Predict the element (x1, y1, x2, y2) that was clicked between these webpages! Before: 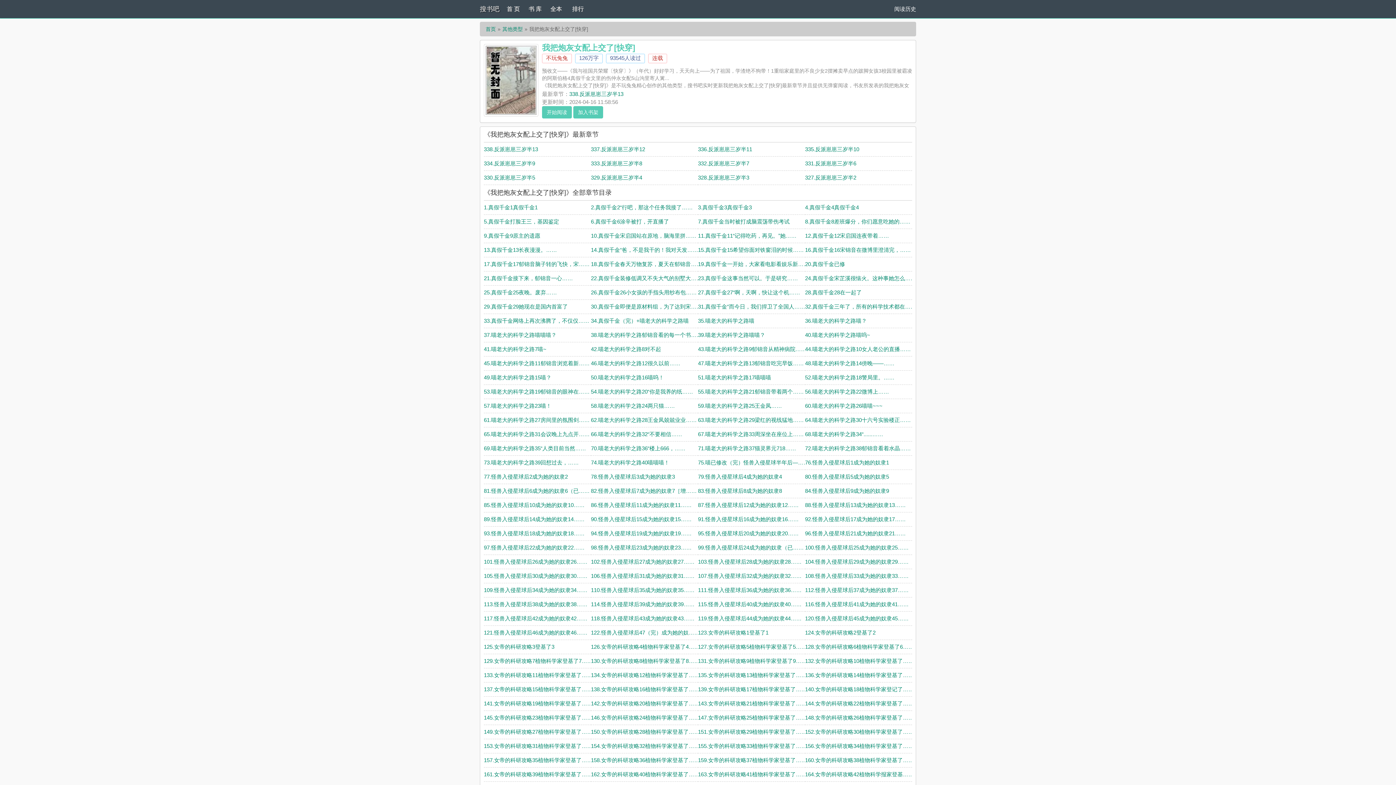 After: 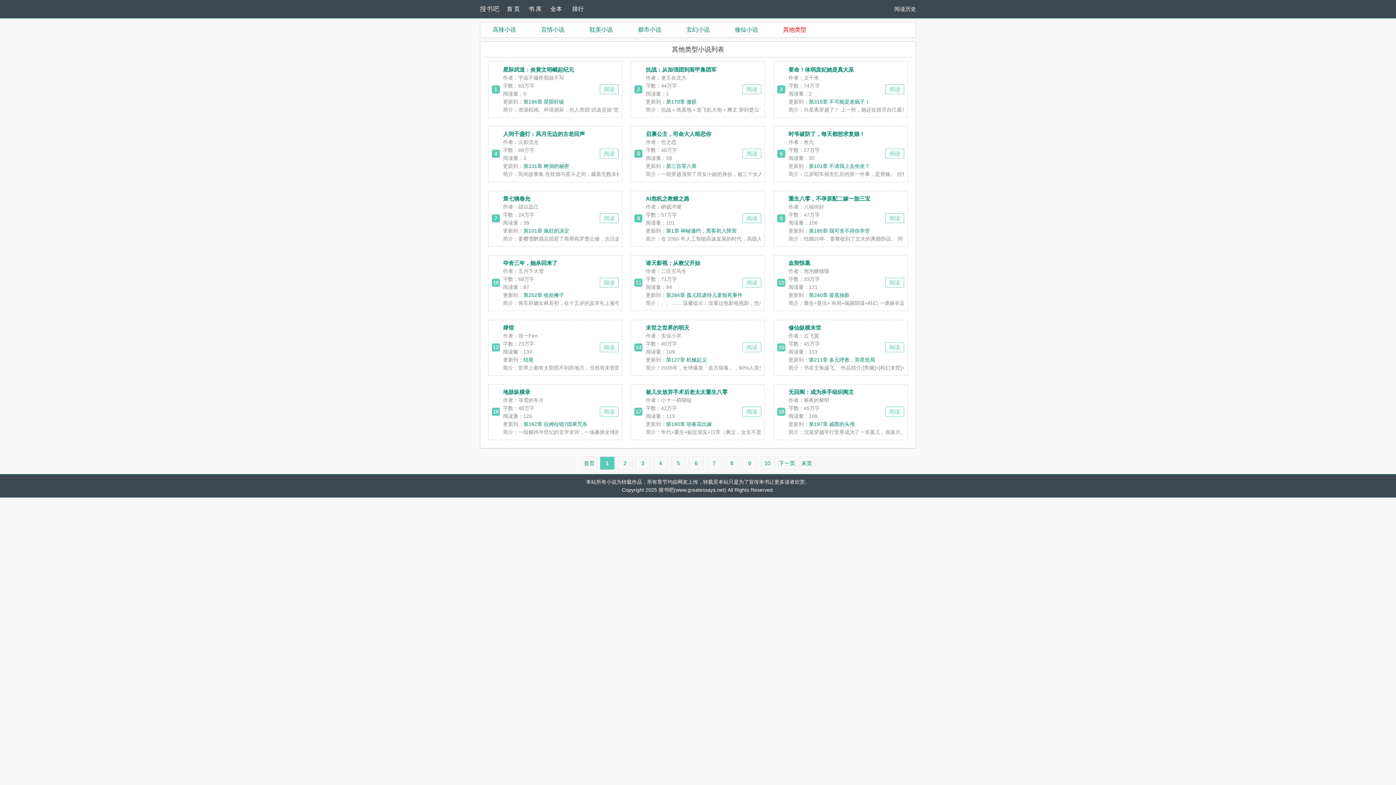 Action: label: 其他类型 bbox: (502, 26, 522, 32)